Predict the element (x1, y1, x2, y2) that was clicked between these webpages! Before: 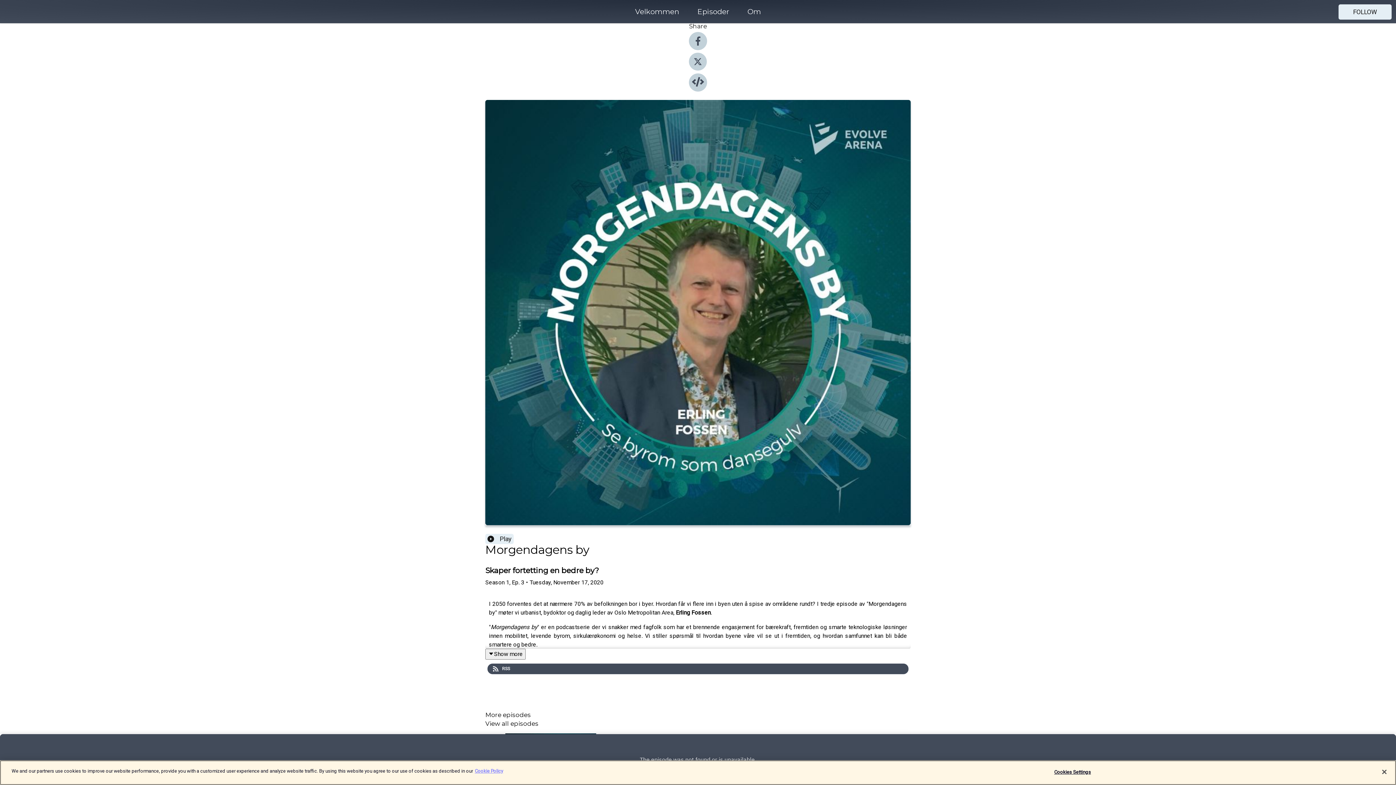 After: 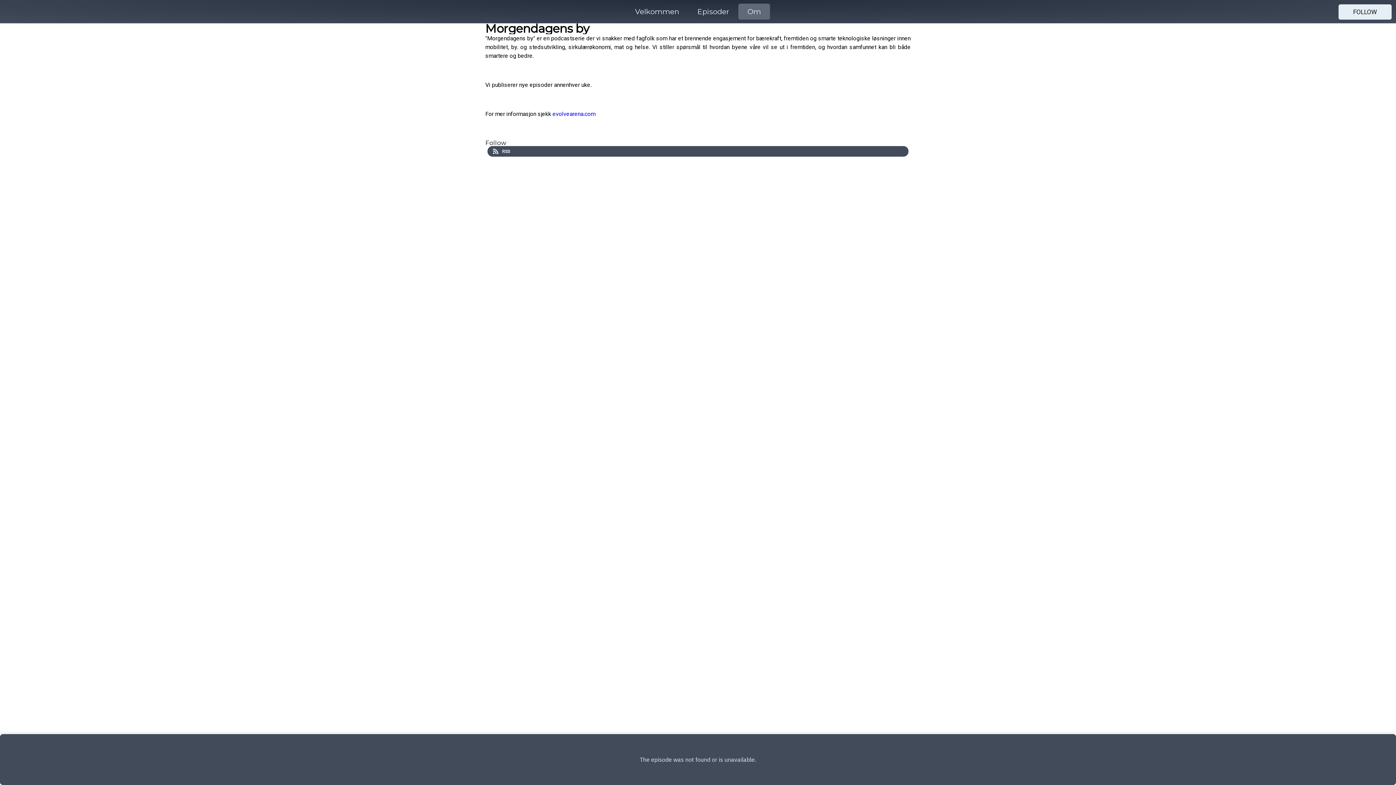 Action: label: Om bbox: (738, 5, 770, 18)